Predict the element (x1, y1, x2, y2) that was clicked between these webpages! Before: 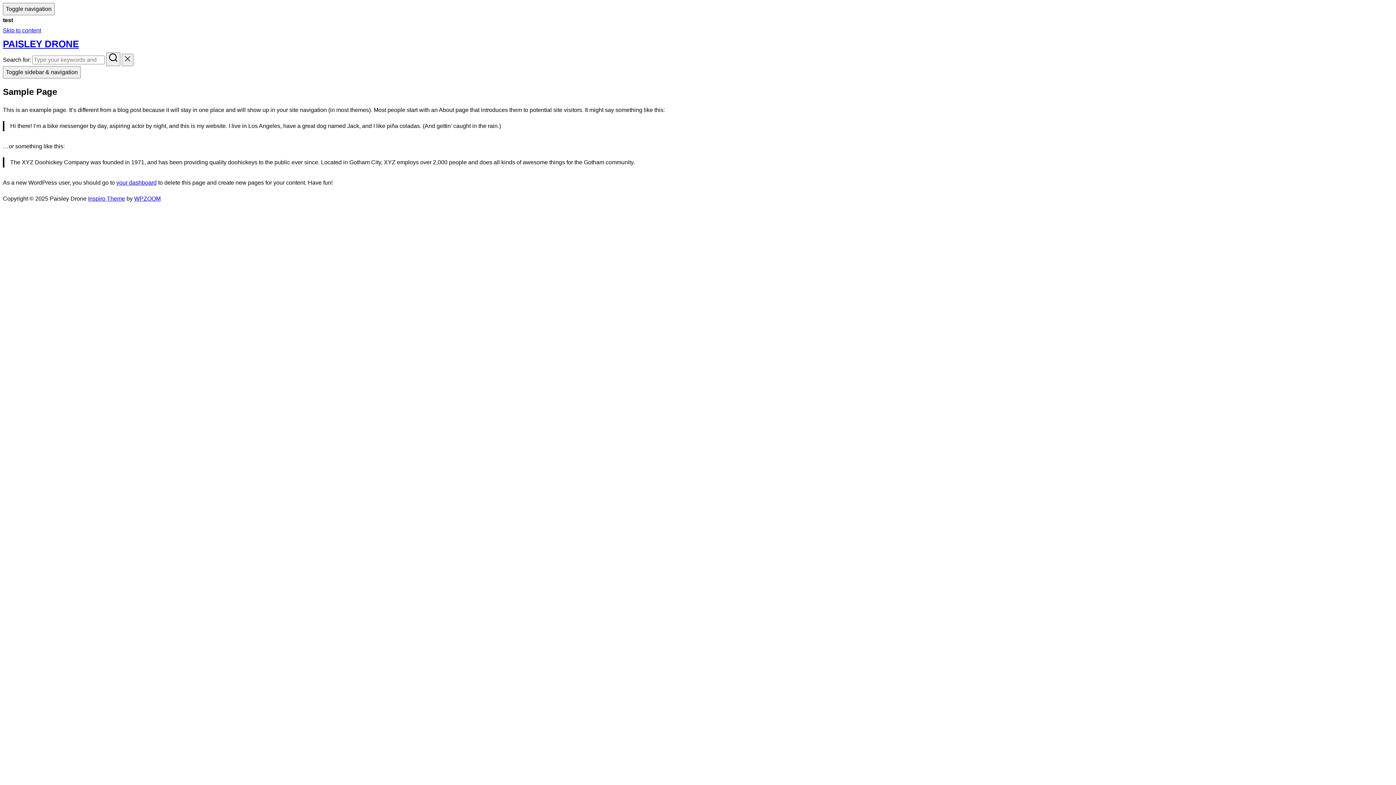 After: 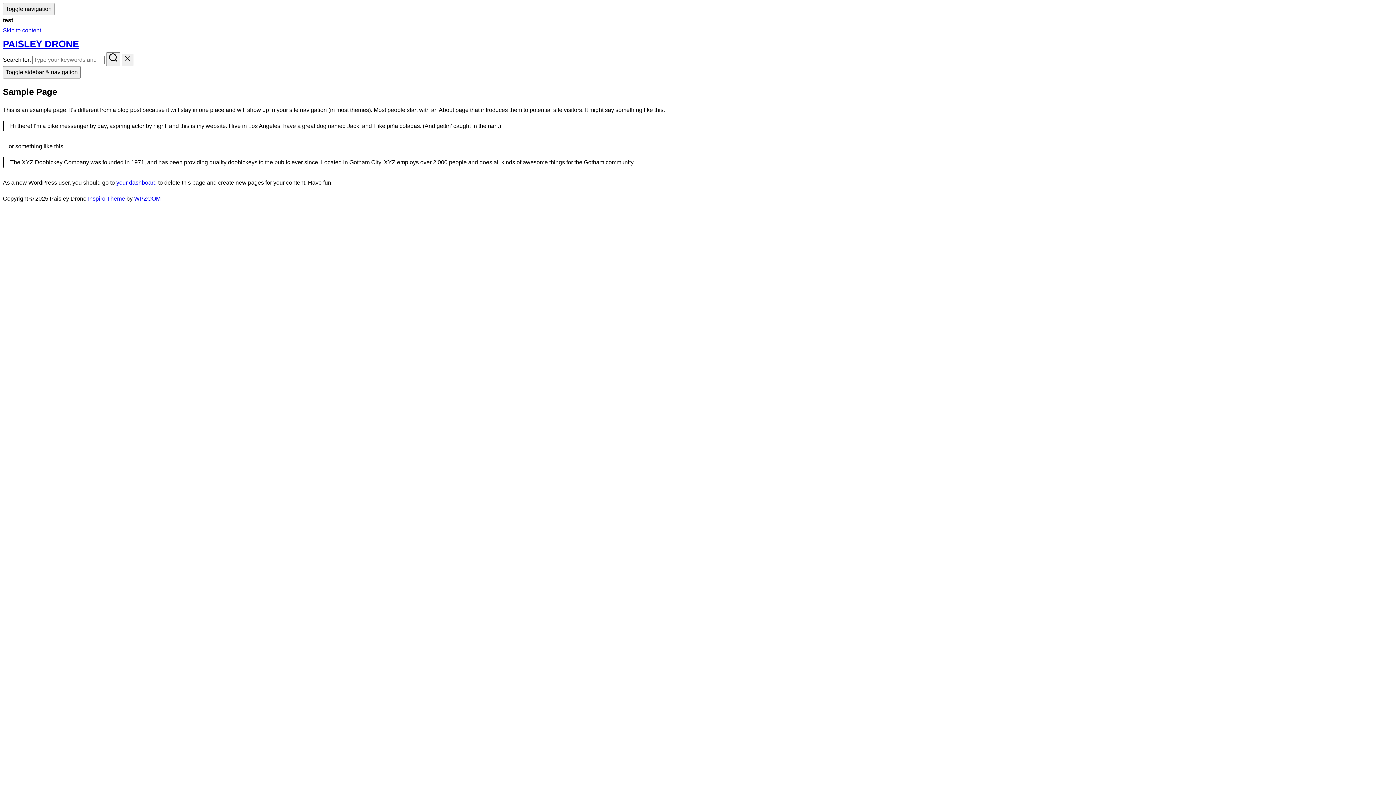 Action: bbox: (88, 195, 125, 201) label: Inspiro Theme